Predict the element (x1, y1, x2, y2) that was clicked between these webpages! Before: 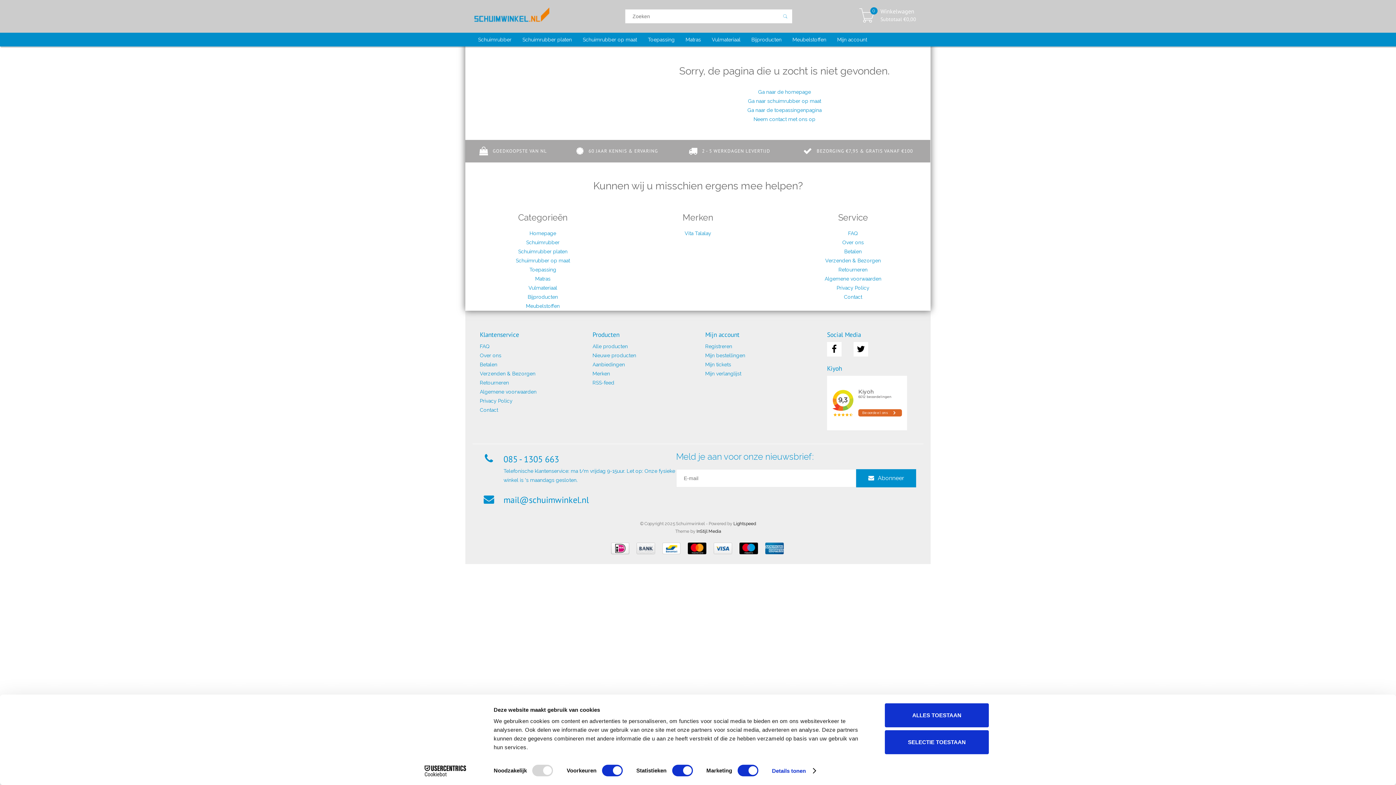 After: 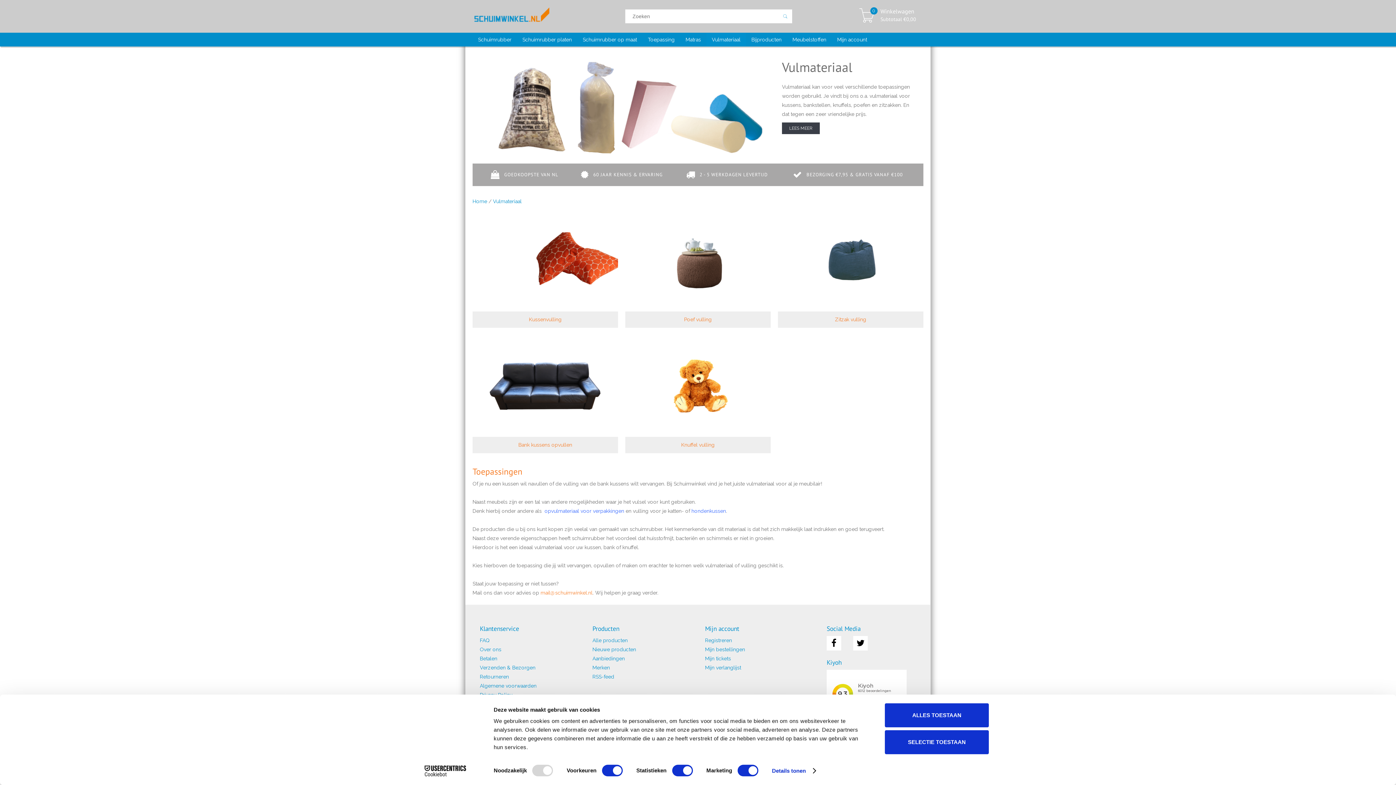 Action: label: Vulmateriaal bbox: (706, 32, 746, 46)